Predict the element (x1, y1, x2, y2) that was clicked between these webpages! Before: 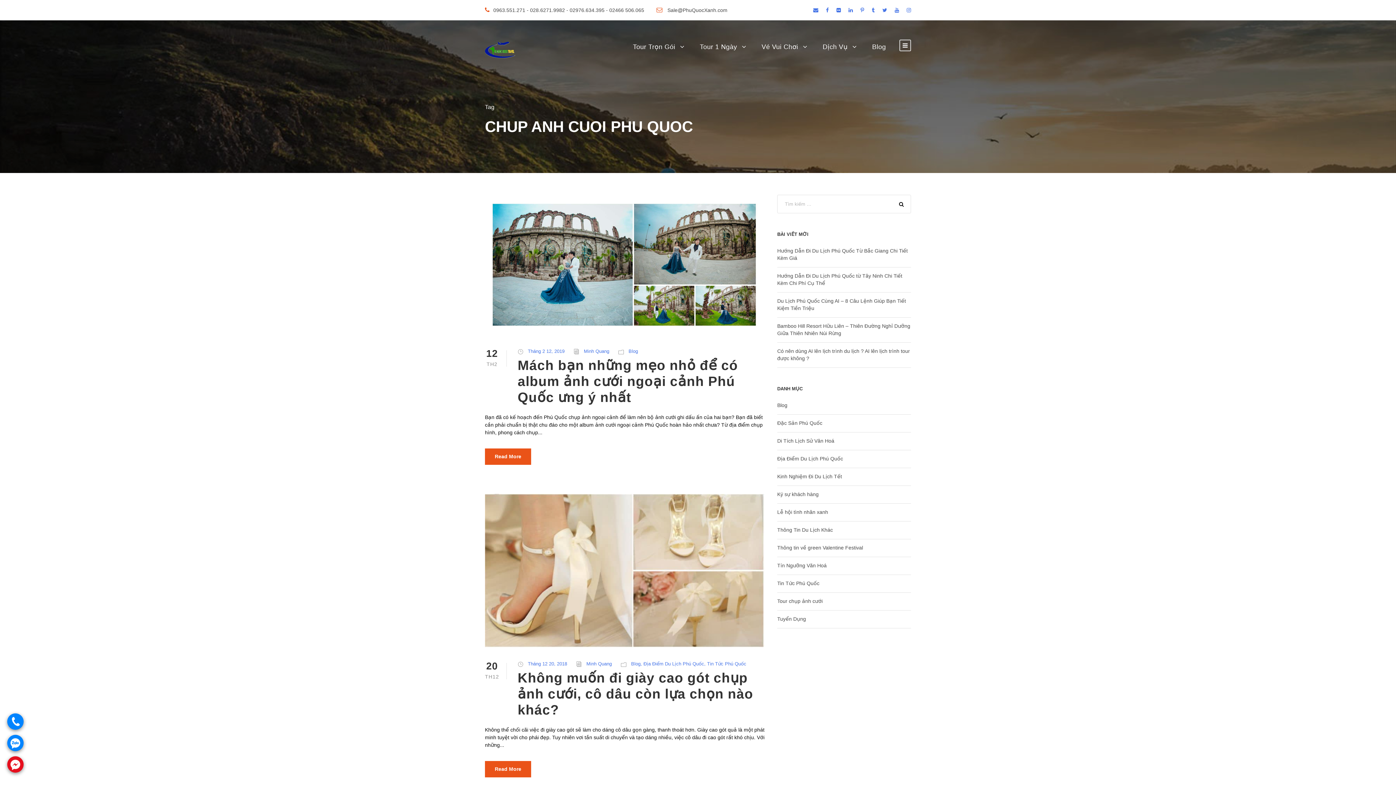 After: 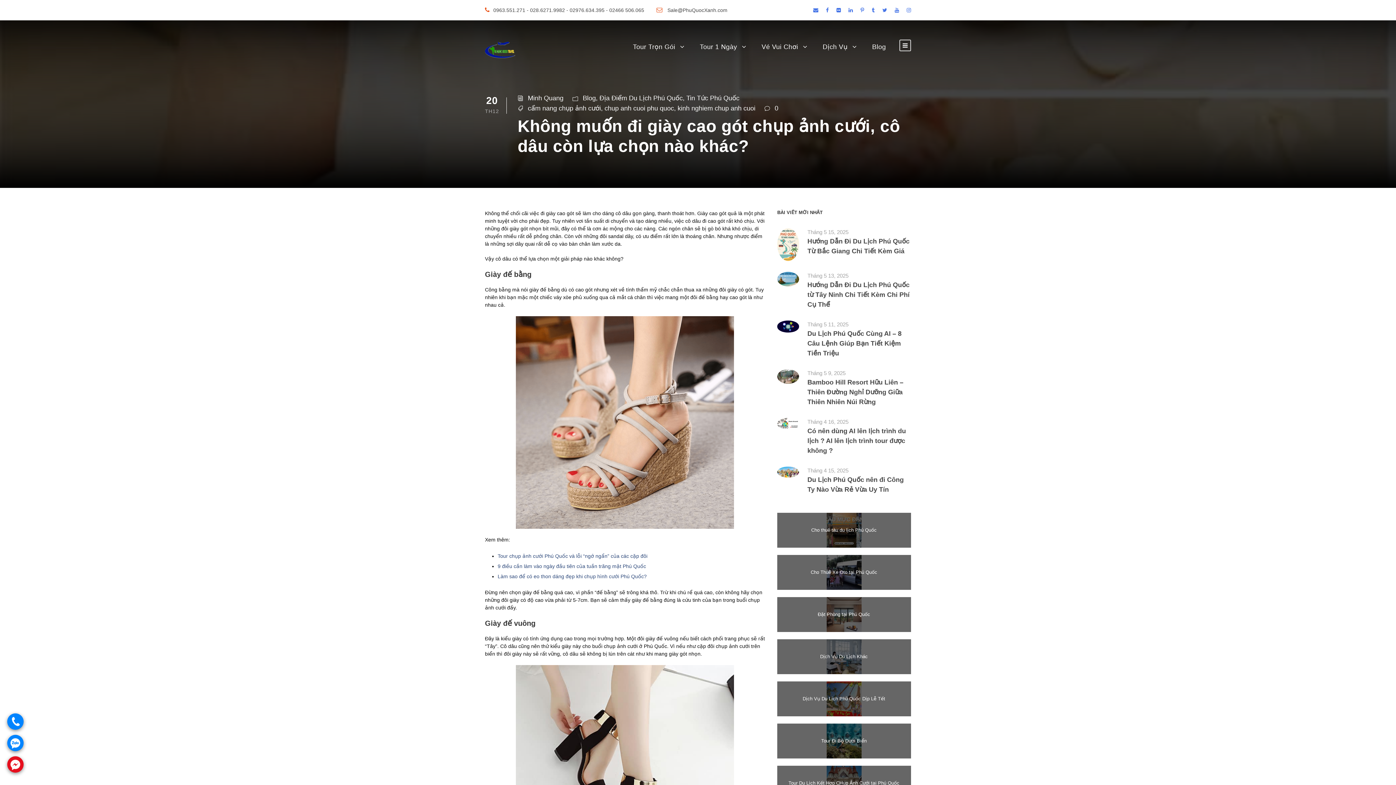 Action: bbox: (485, 567, 765, 573)